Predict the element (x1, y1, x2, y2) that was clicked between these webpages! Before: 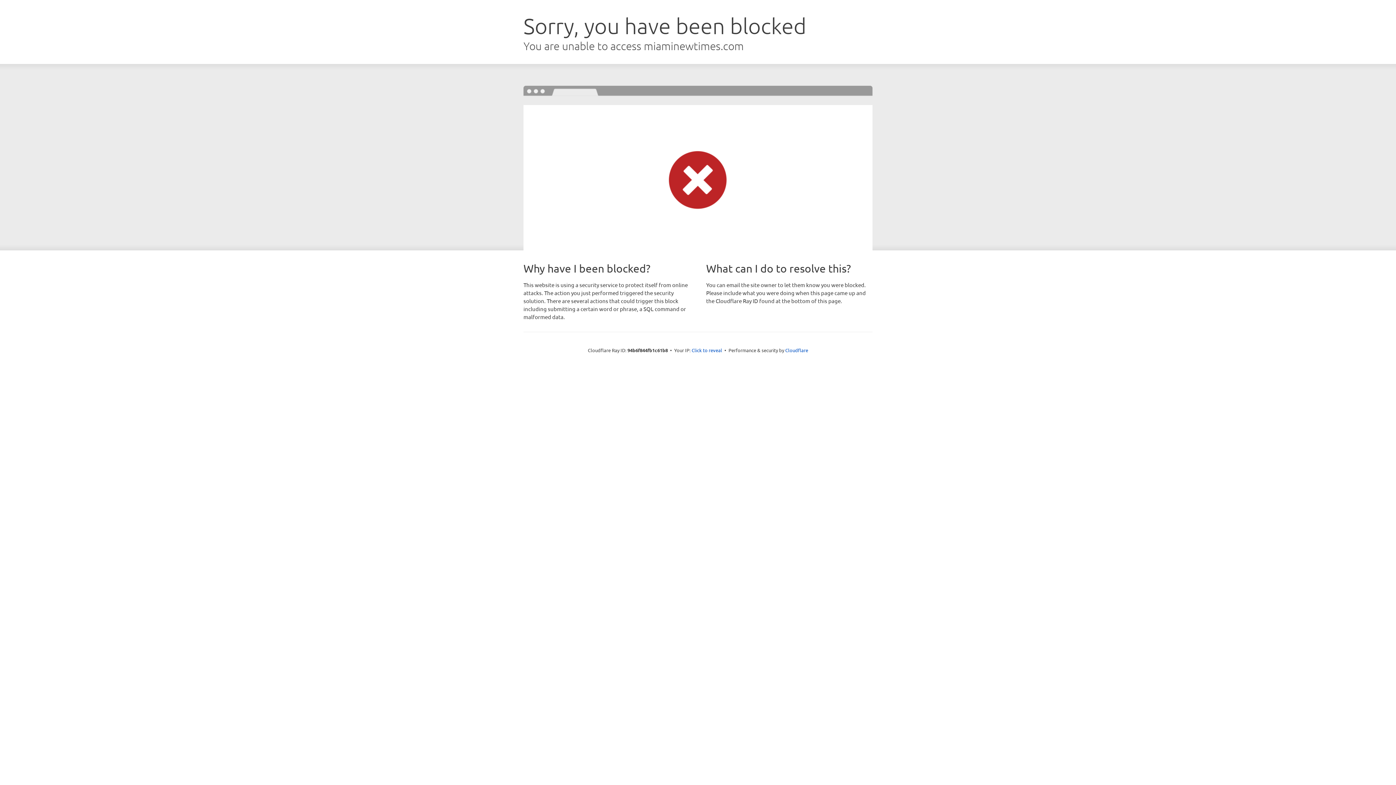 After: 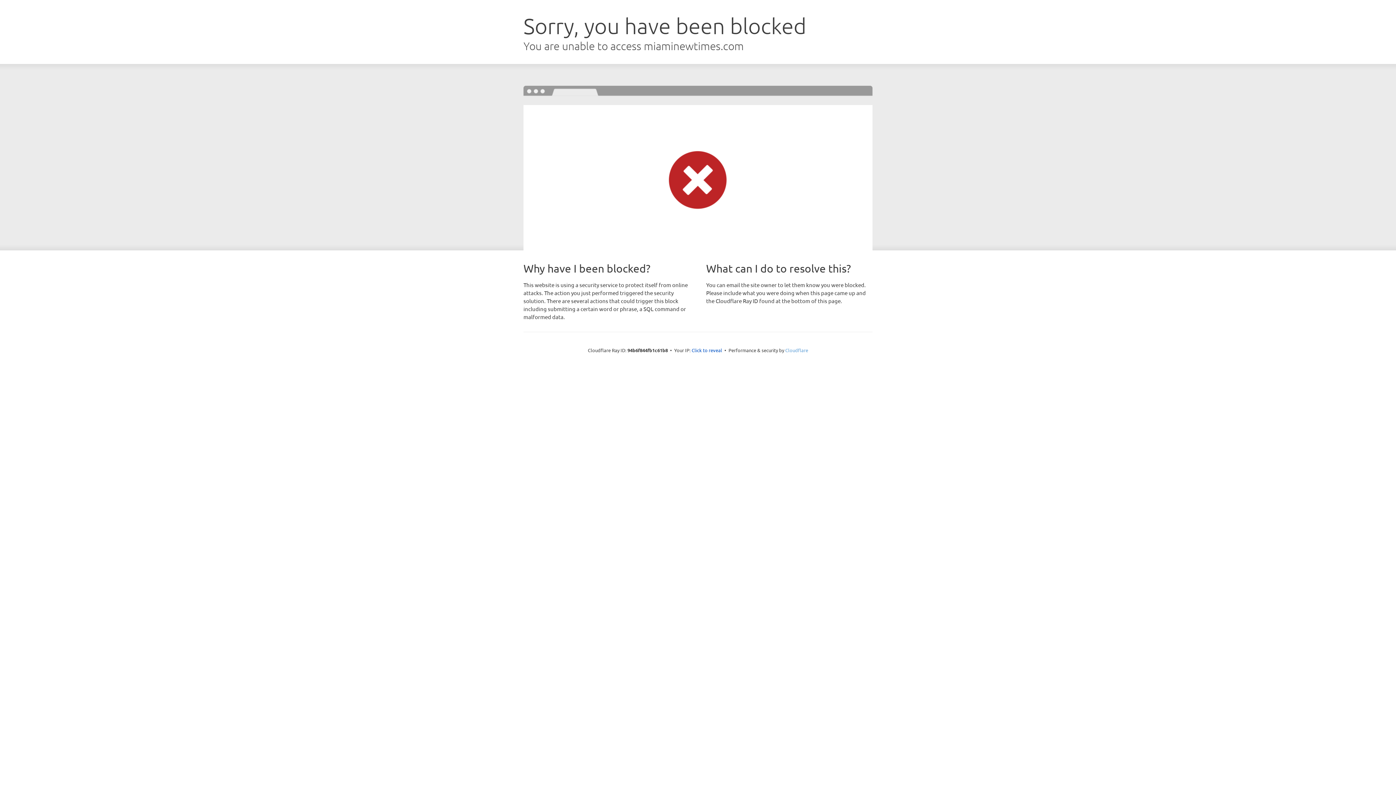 Action: bbox: (785, 347, 808, 353) label: Cloudflare